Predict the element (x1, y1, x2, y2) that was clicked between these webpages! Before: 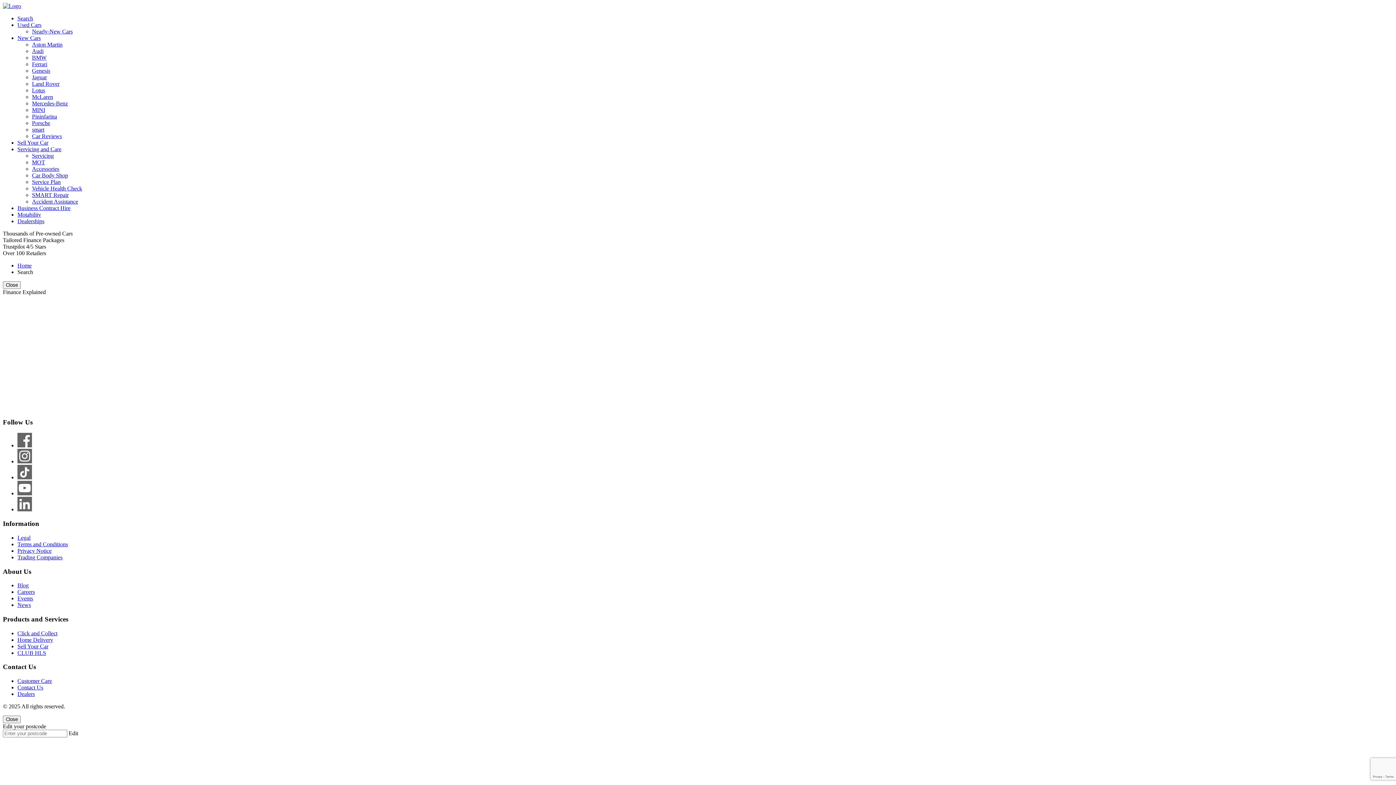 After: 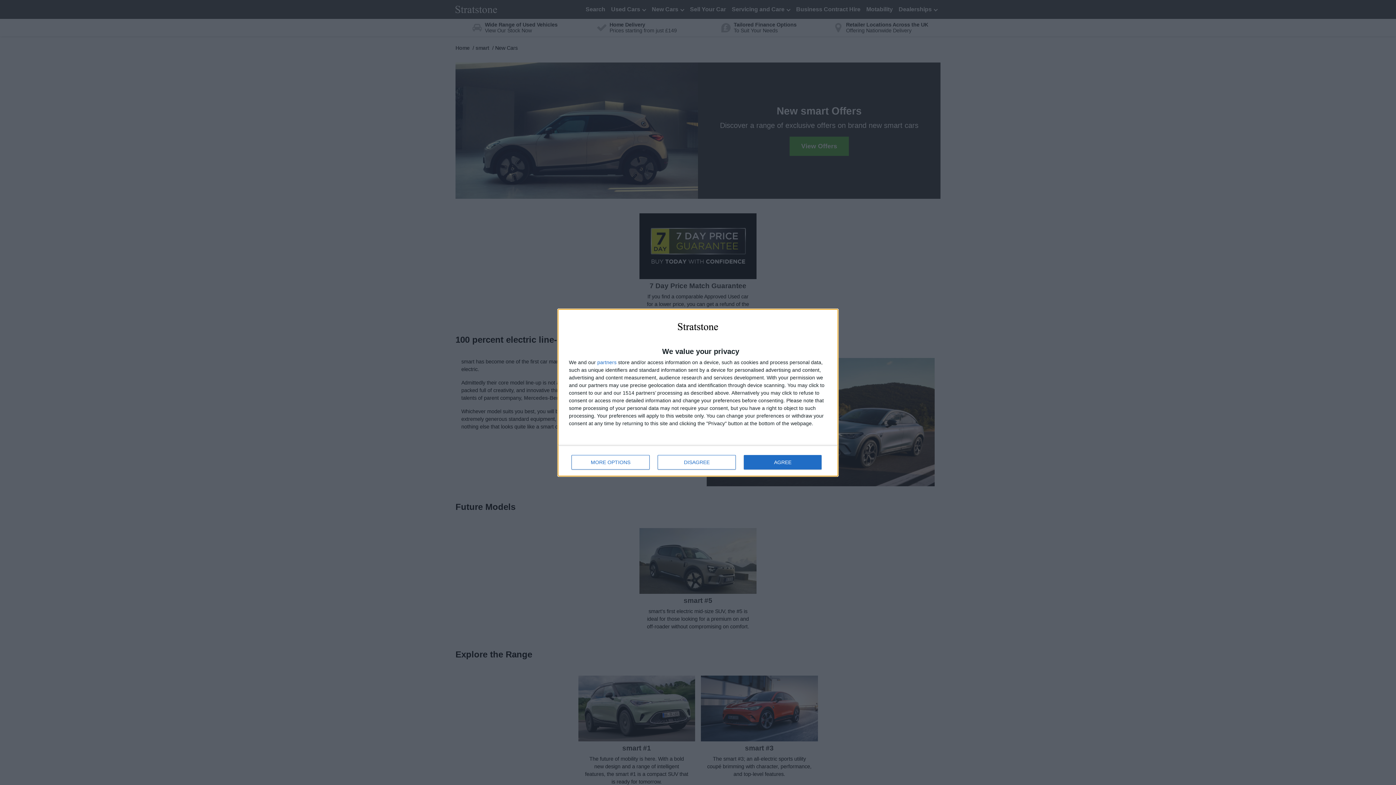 Action: bbox: (32, 126, 44, 132) label: smart